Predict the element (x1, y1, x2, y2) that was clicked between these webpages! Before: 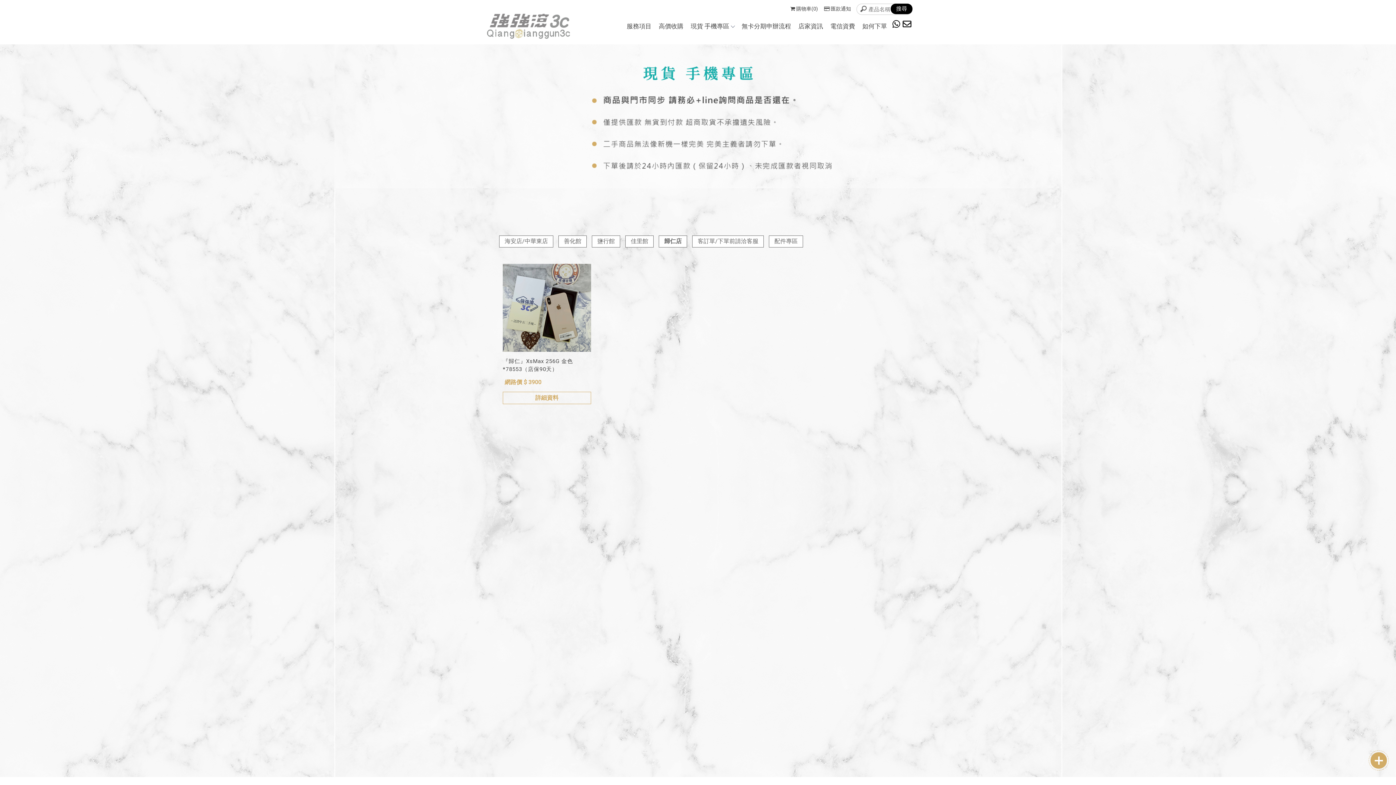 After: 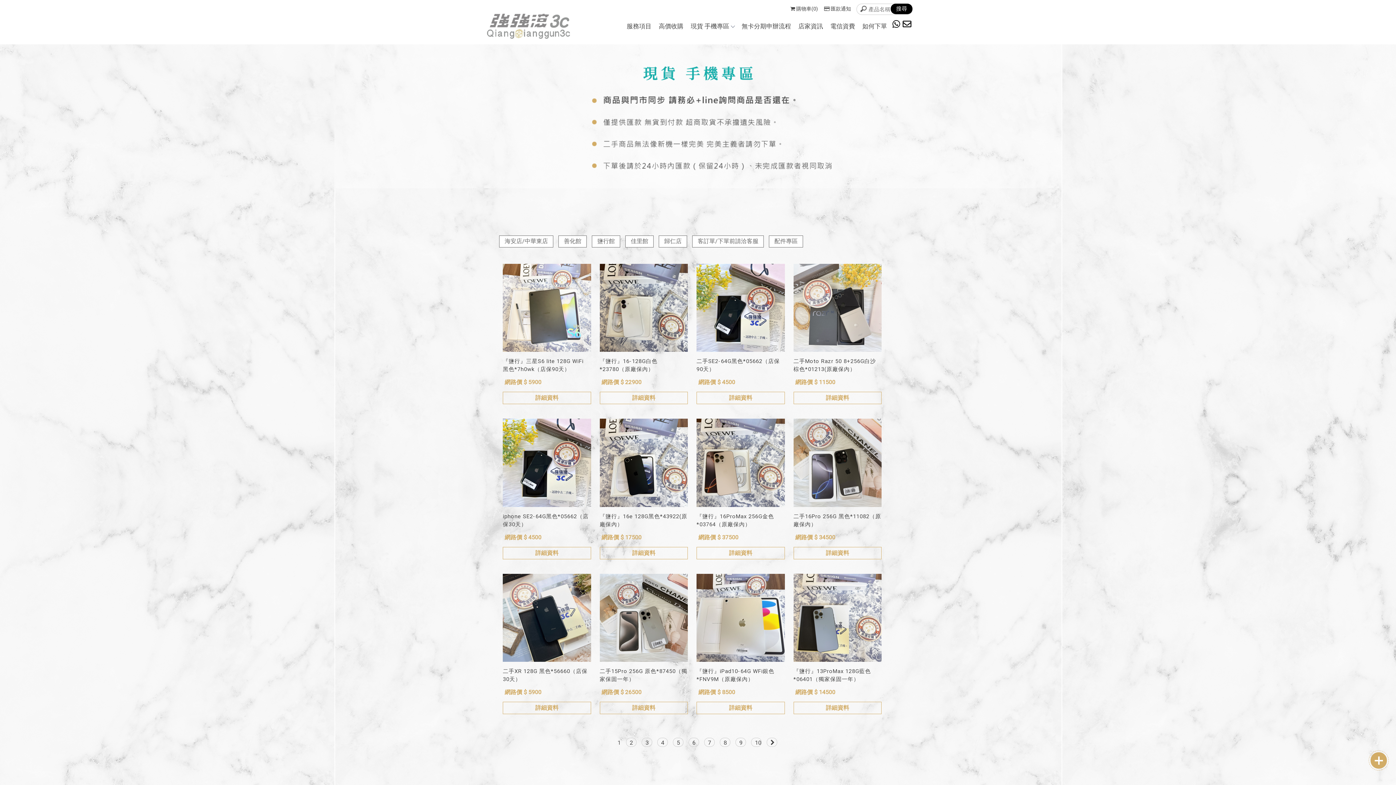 Action: label: 購物車(0) bbox: (789, 5, 818, 12)